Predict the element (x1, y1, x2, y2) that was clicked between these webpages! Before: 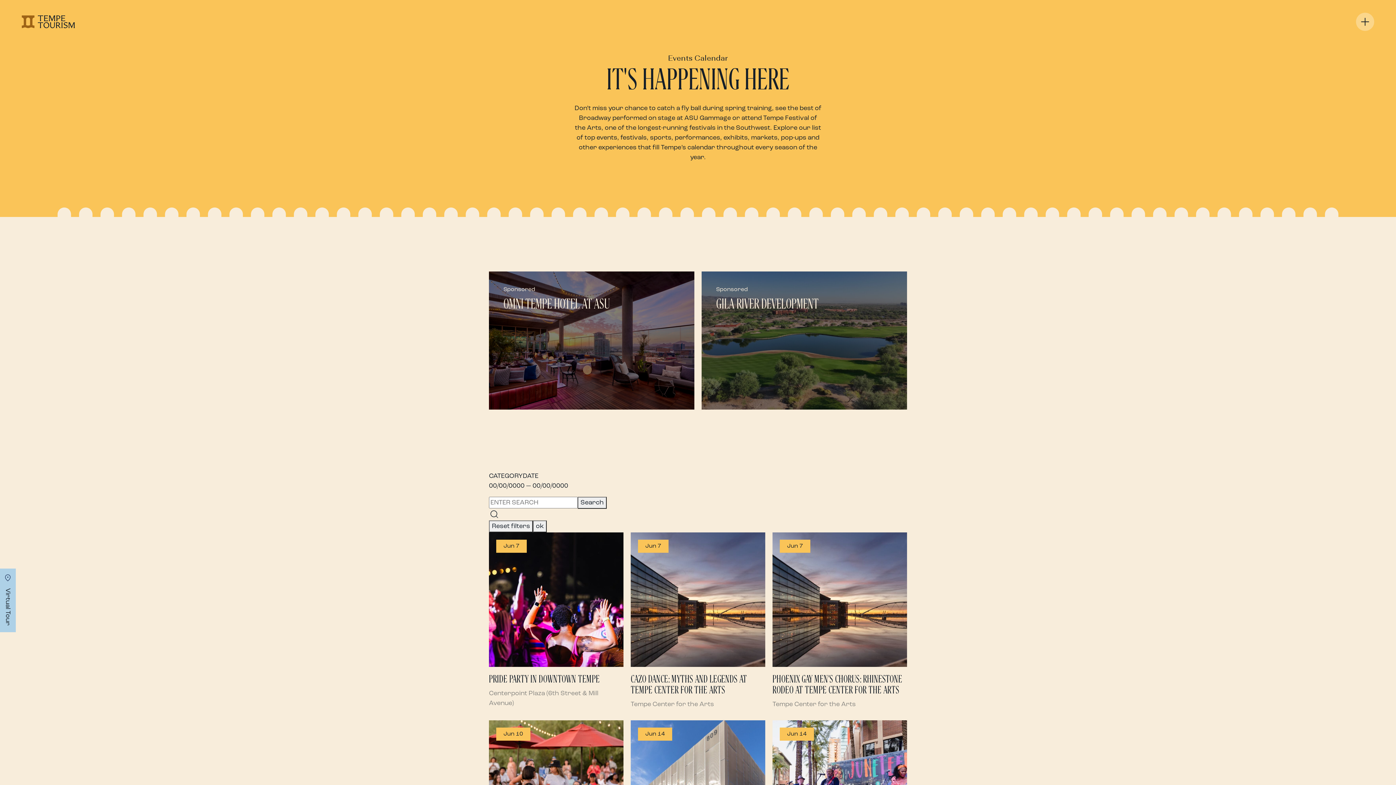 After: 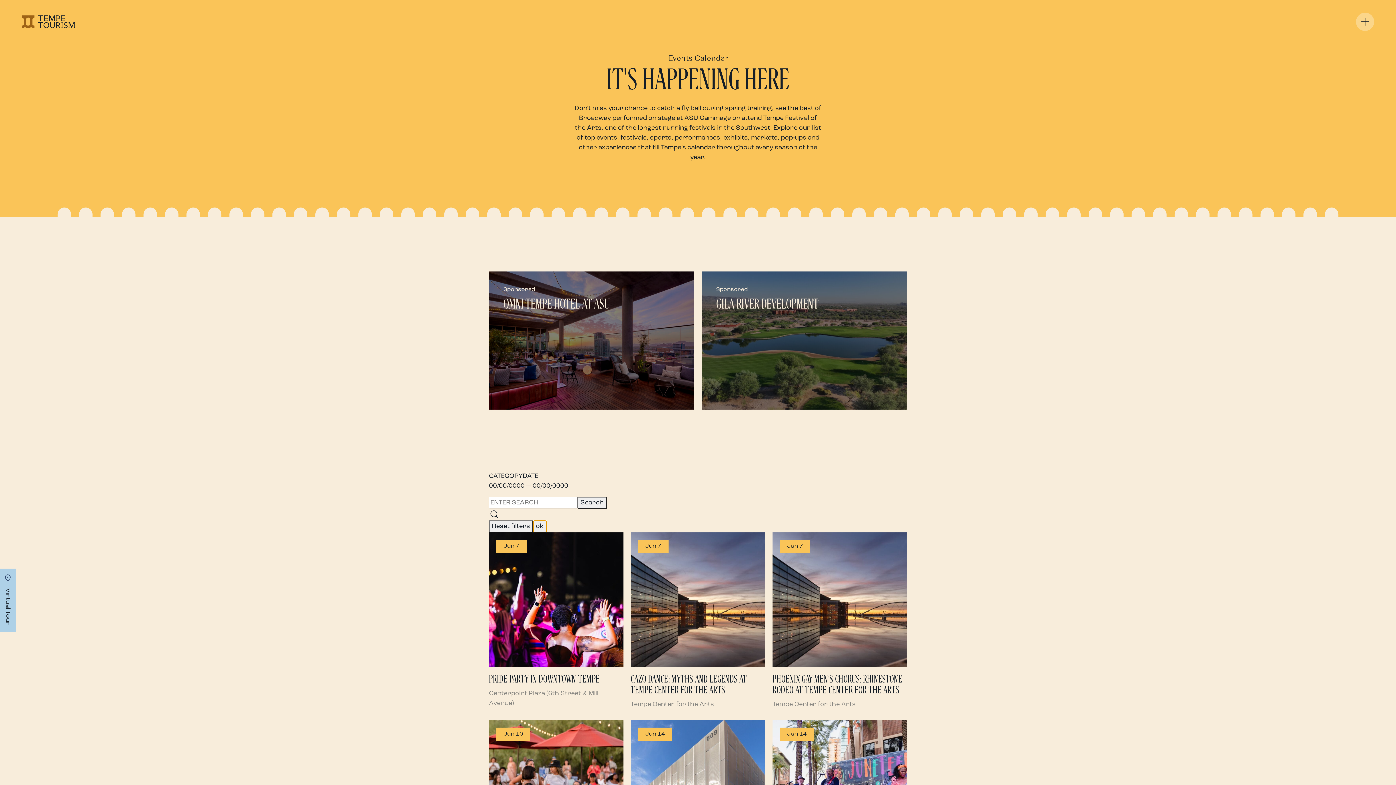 Action: bbox: (533, 520, 546, 532) label: ok